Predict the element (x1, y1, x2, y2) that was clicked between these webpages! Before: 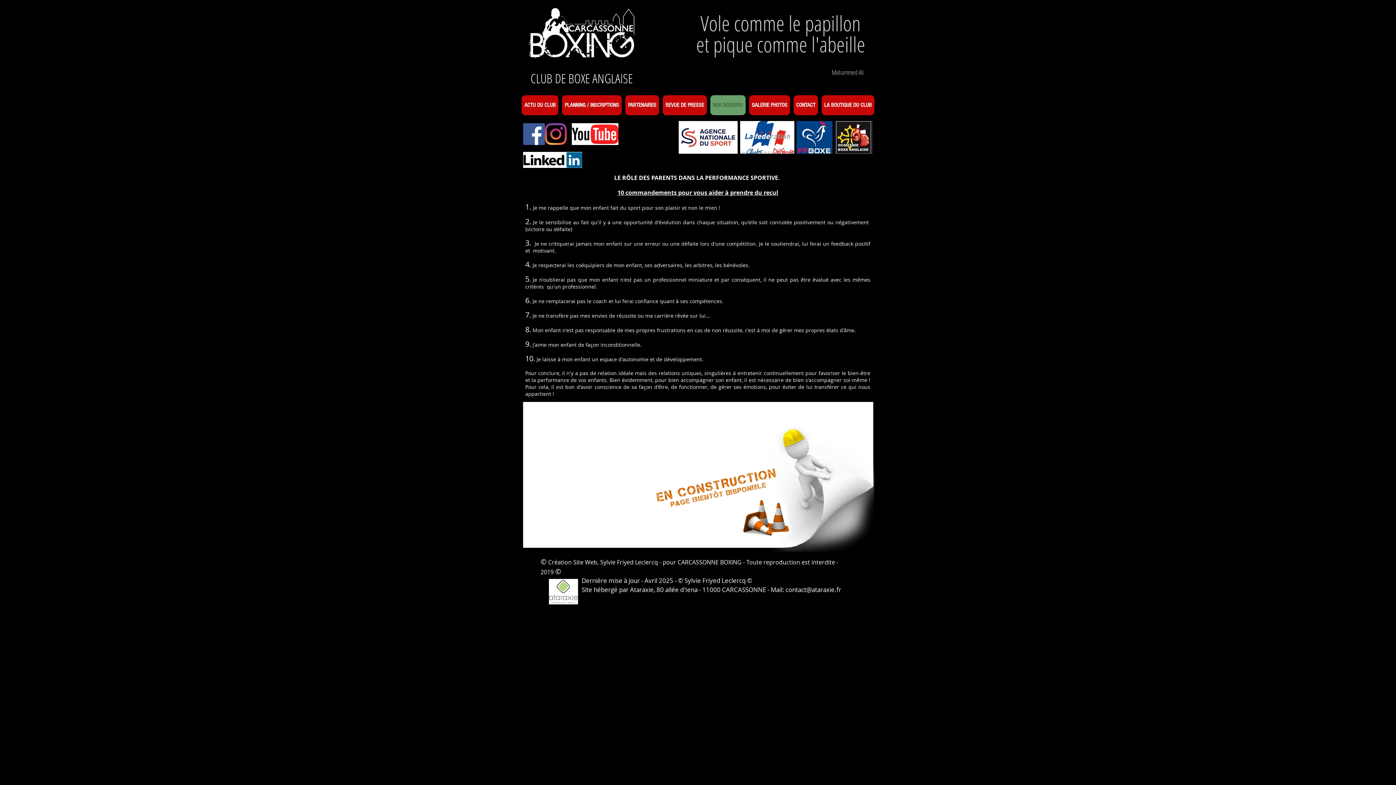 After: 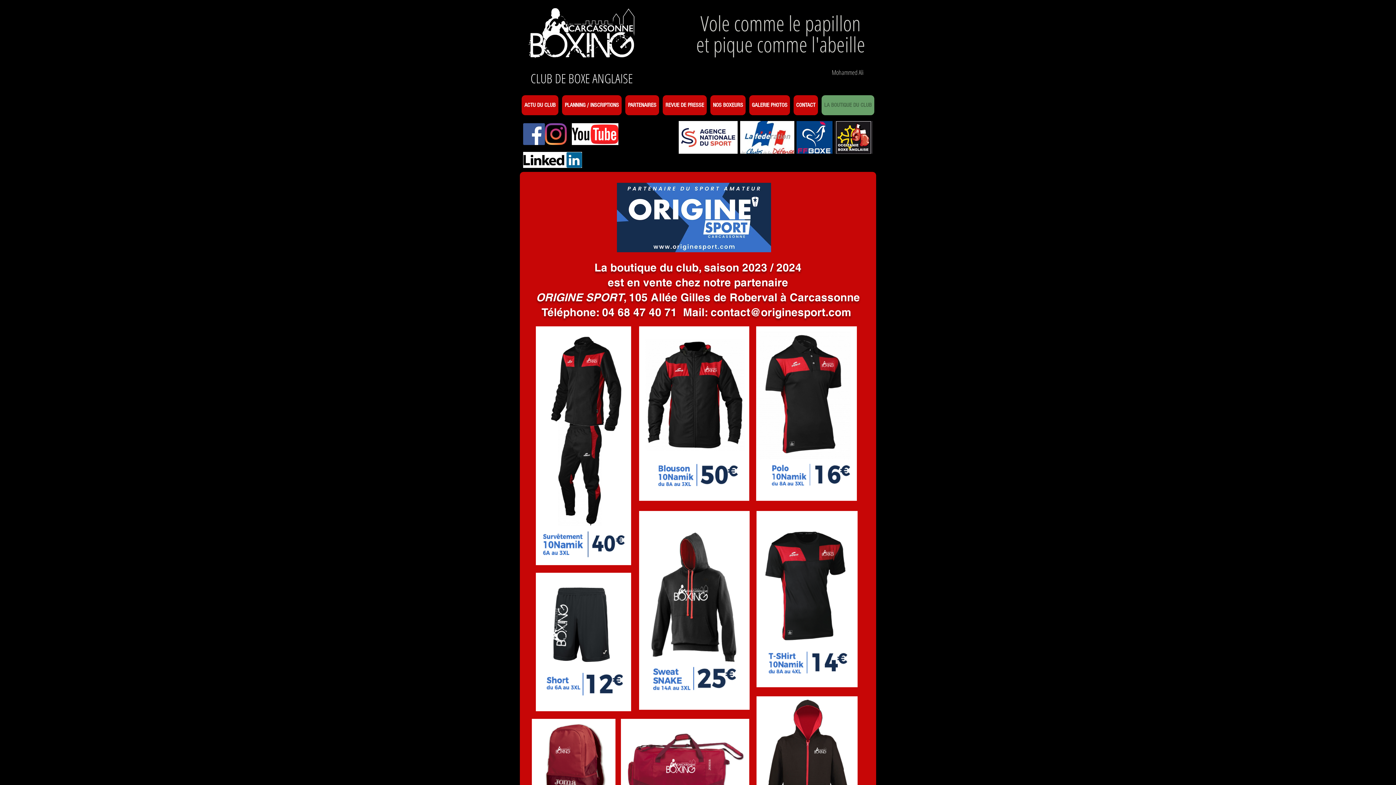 Action: bbox: (821, 95, 874, 115) label: LA BOUTIQUE DU CLUB